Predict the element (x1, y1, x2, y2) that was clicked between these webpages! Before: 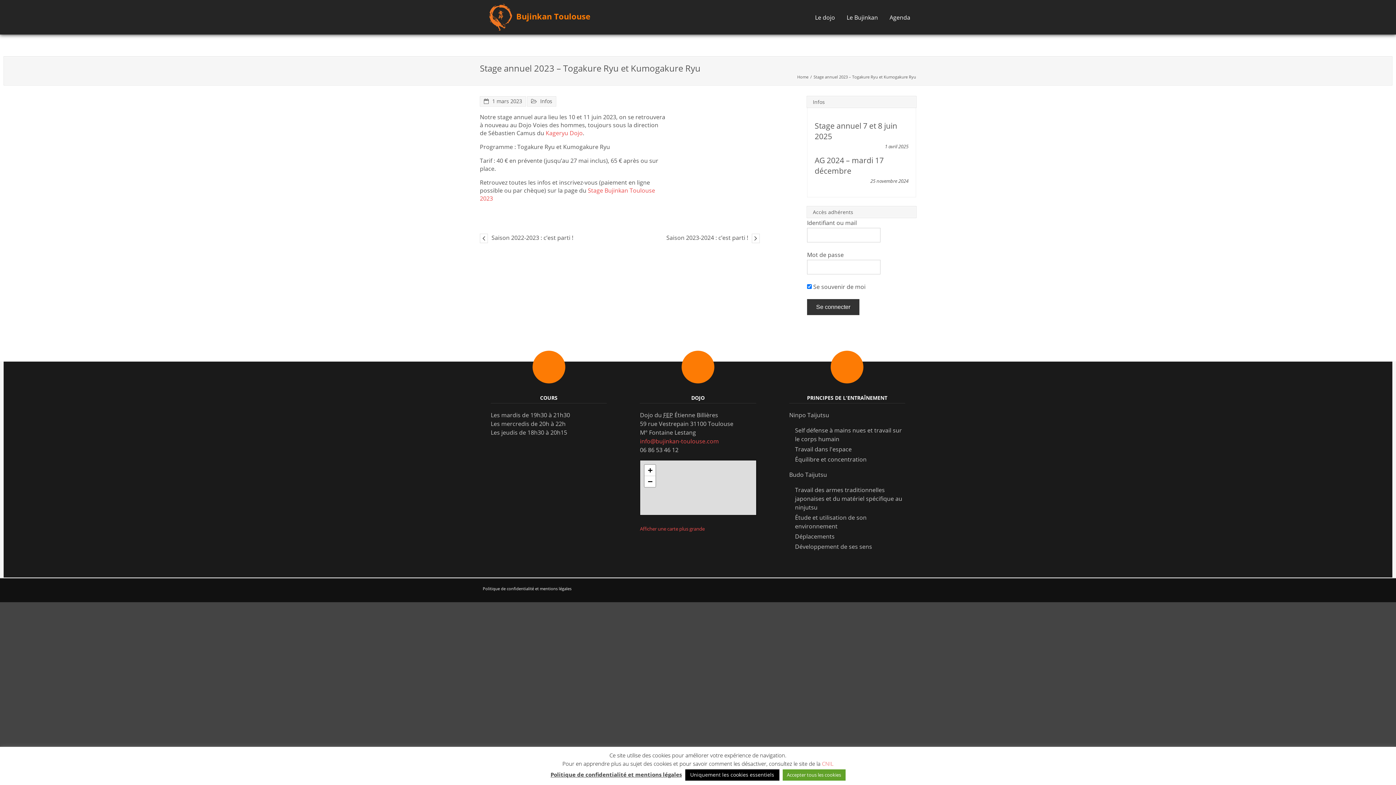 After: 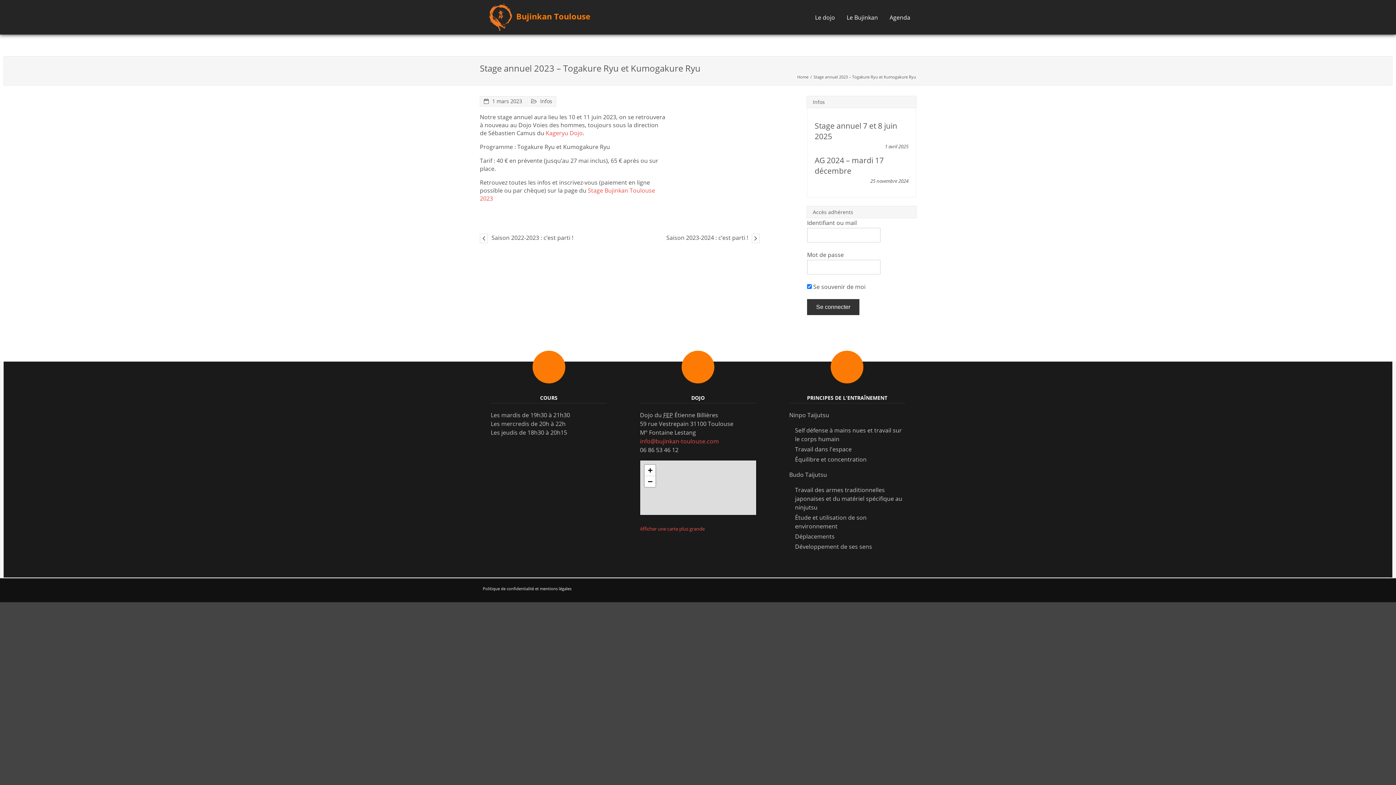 Action: bbox: (782, 769, 845, 781) label: Accepter tous les cookies